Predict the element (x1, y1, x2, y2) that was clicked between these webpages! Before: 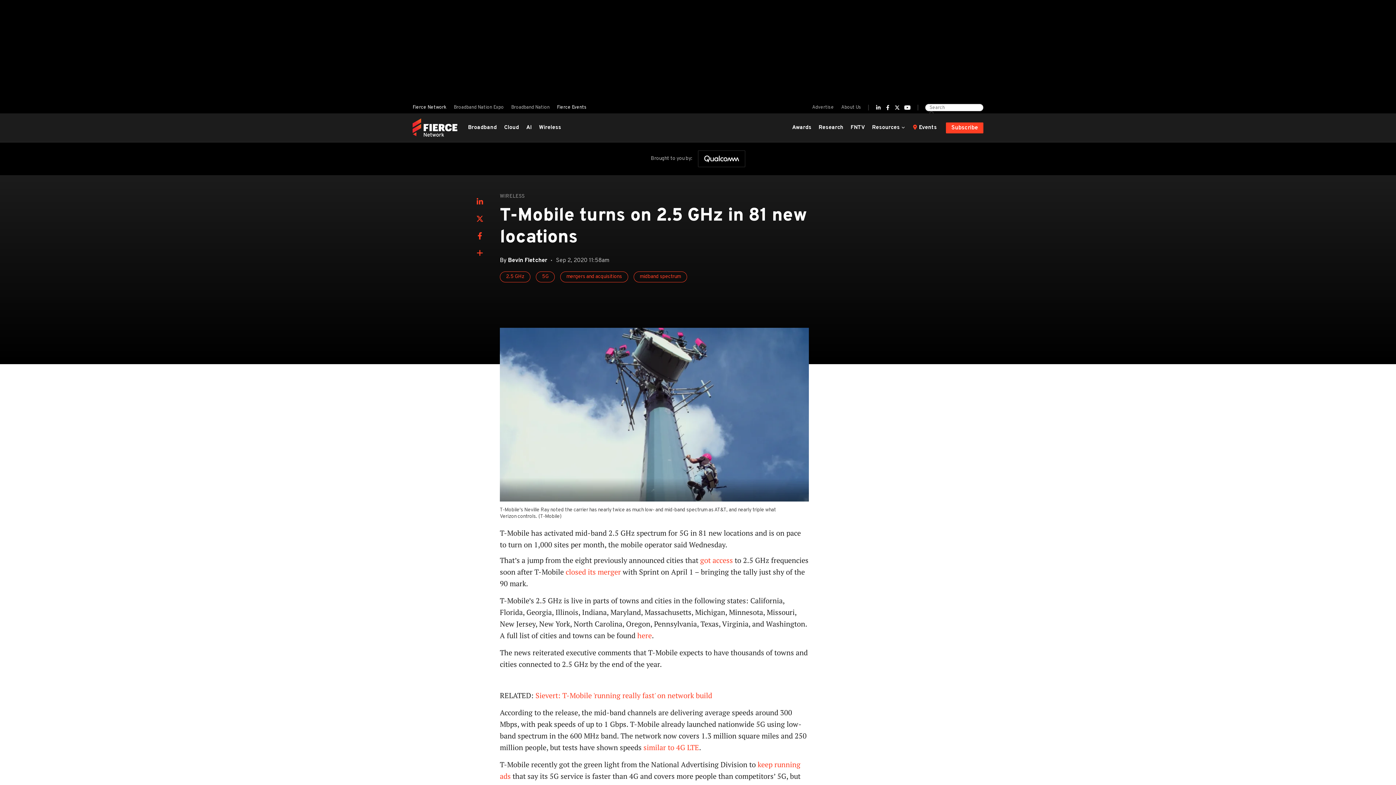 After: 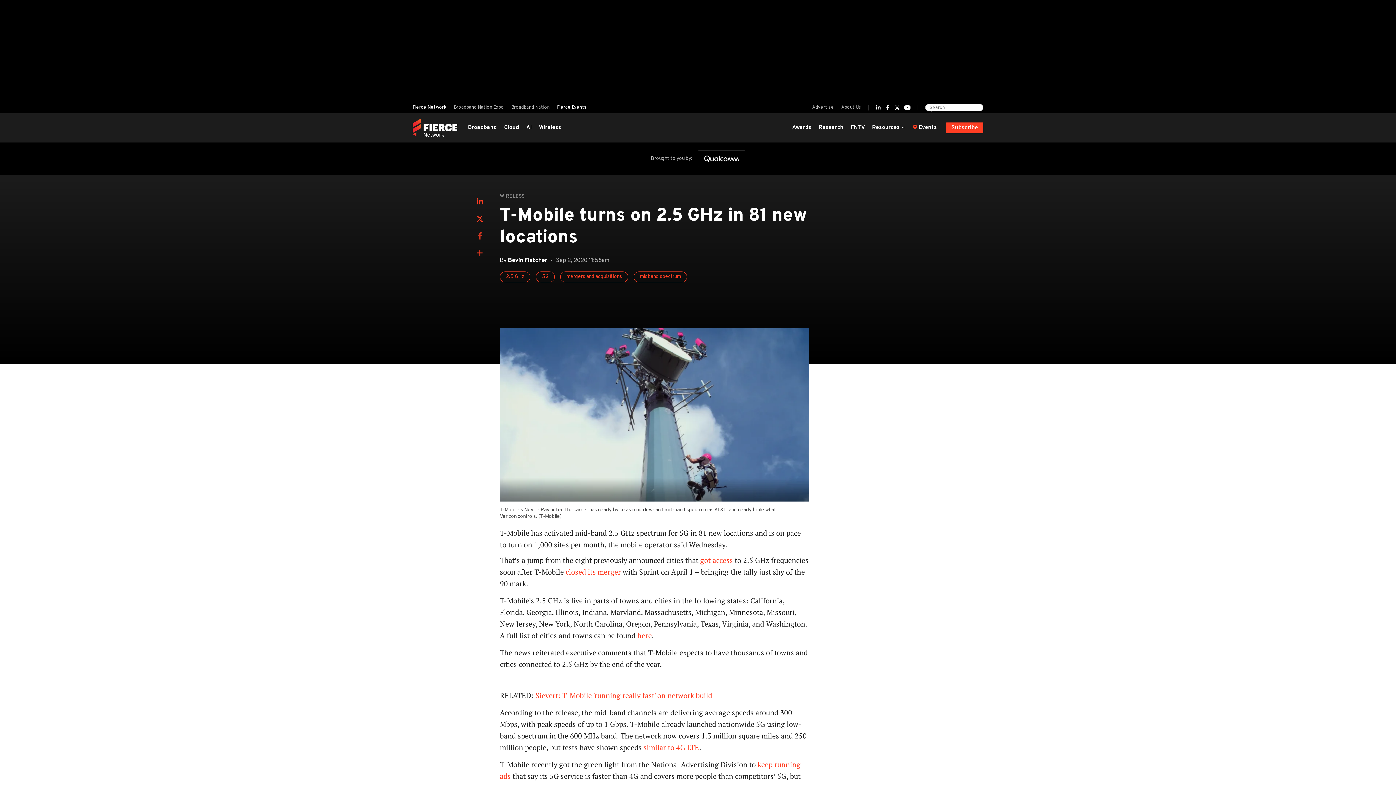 Action: bbox: (476, 231, 483, 242)